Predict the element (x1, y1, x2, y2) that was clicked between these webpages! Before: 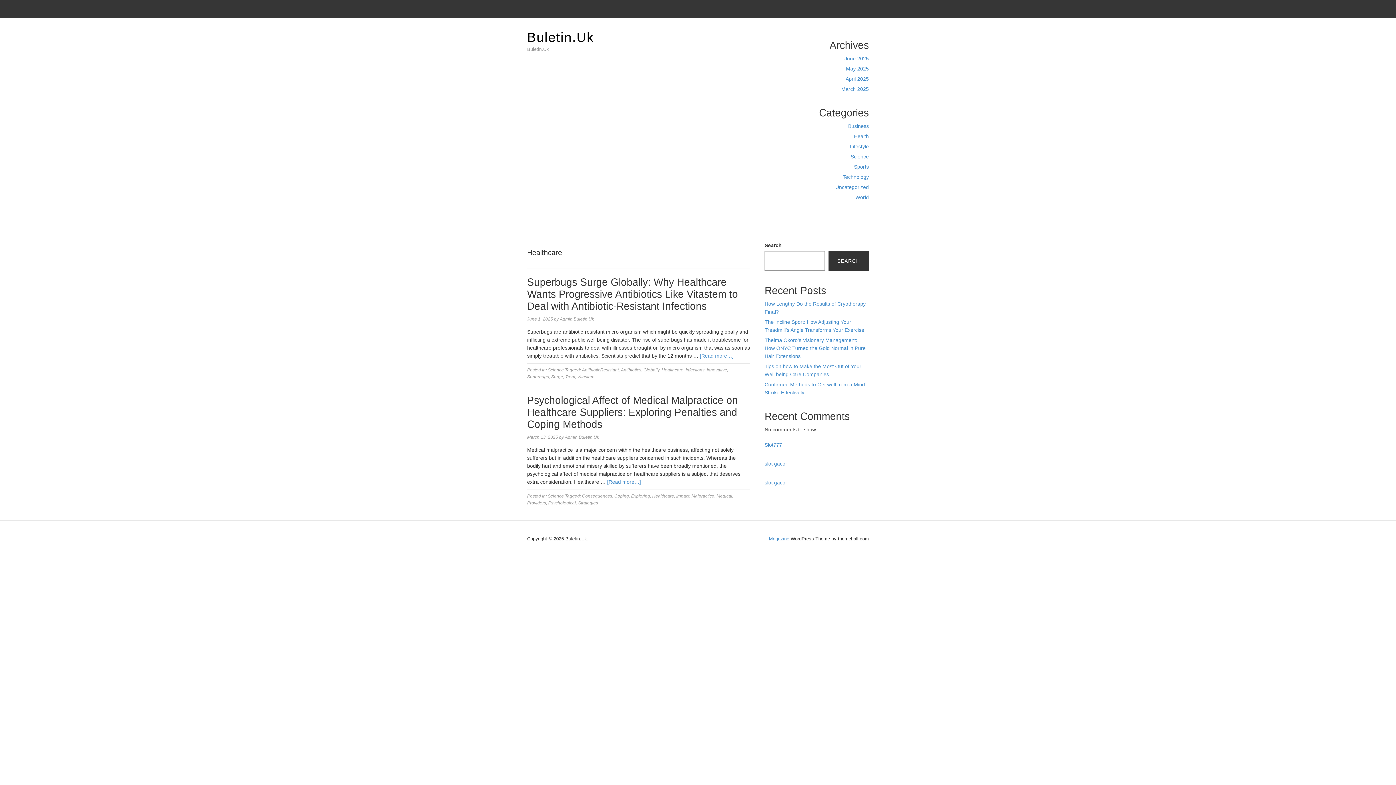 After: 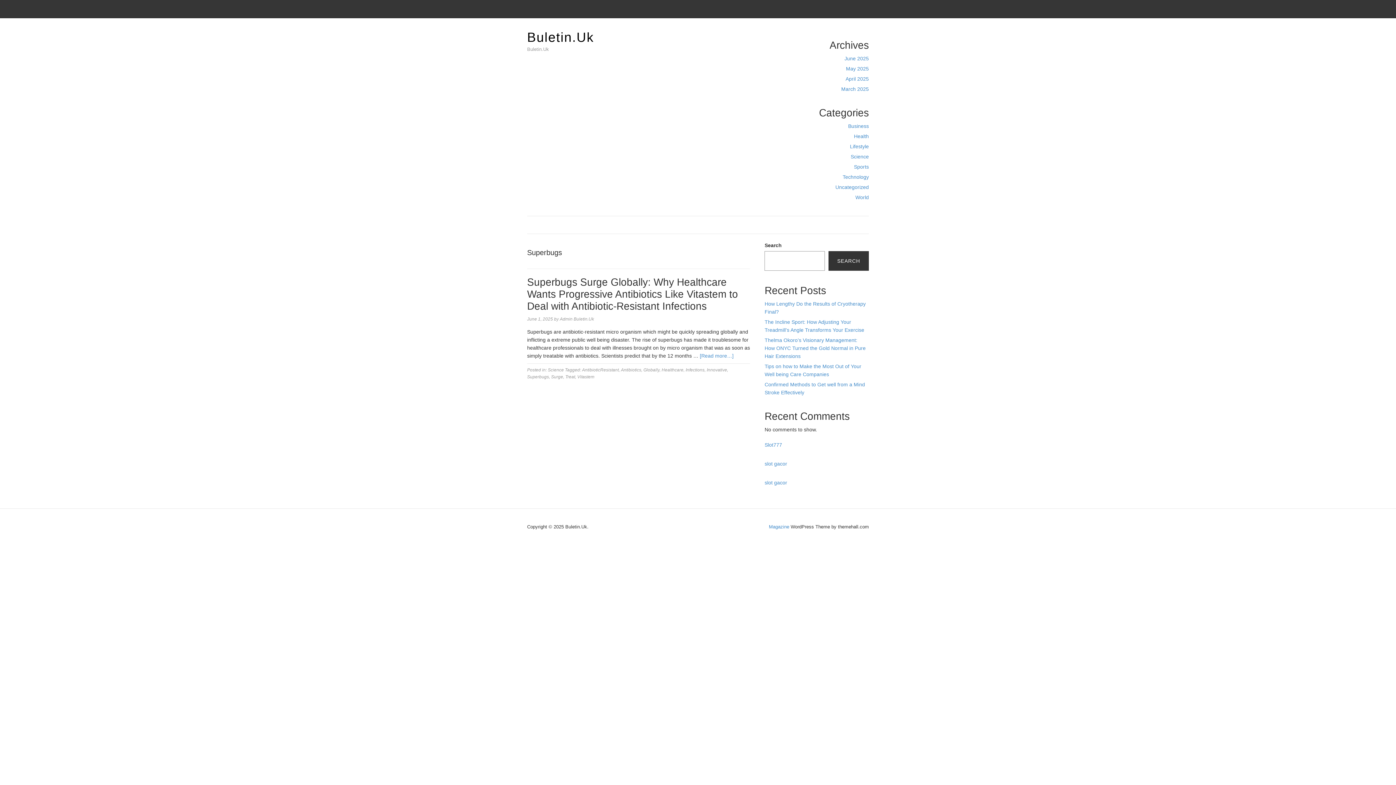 Action: label: Superbugs bbox: (527, 374, 549, 379)